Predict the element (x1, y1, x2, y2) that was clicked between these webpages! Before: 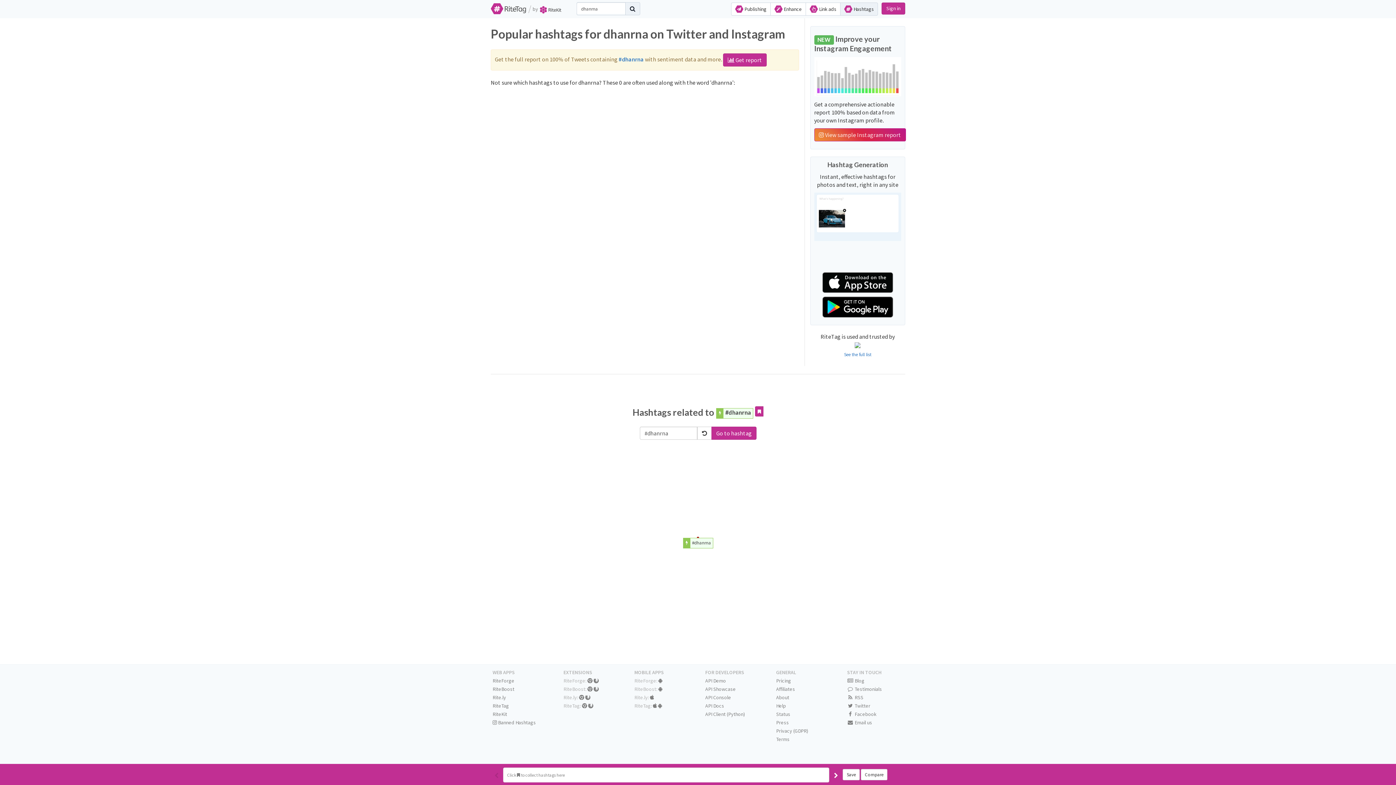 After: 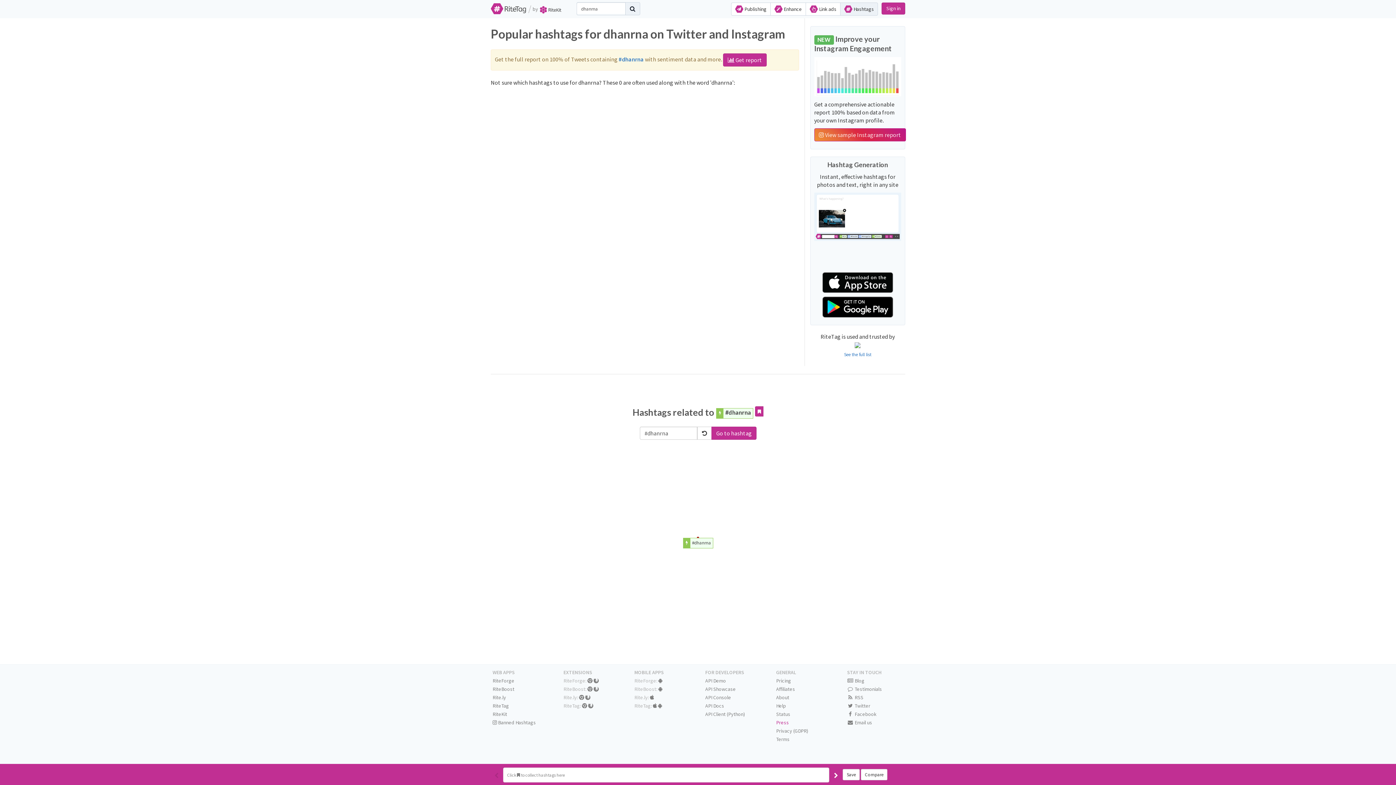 Action: bbox: (776, 719, 789, 726) label: Press